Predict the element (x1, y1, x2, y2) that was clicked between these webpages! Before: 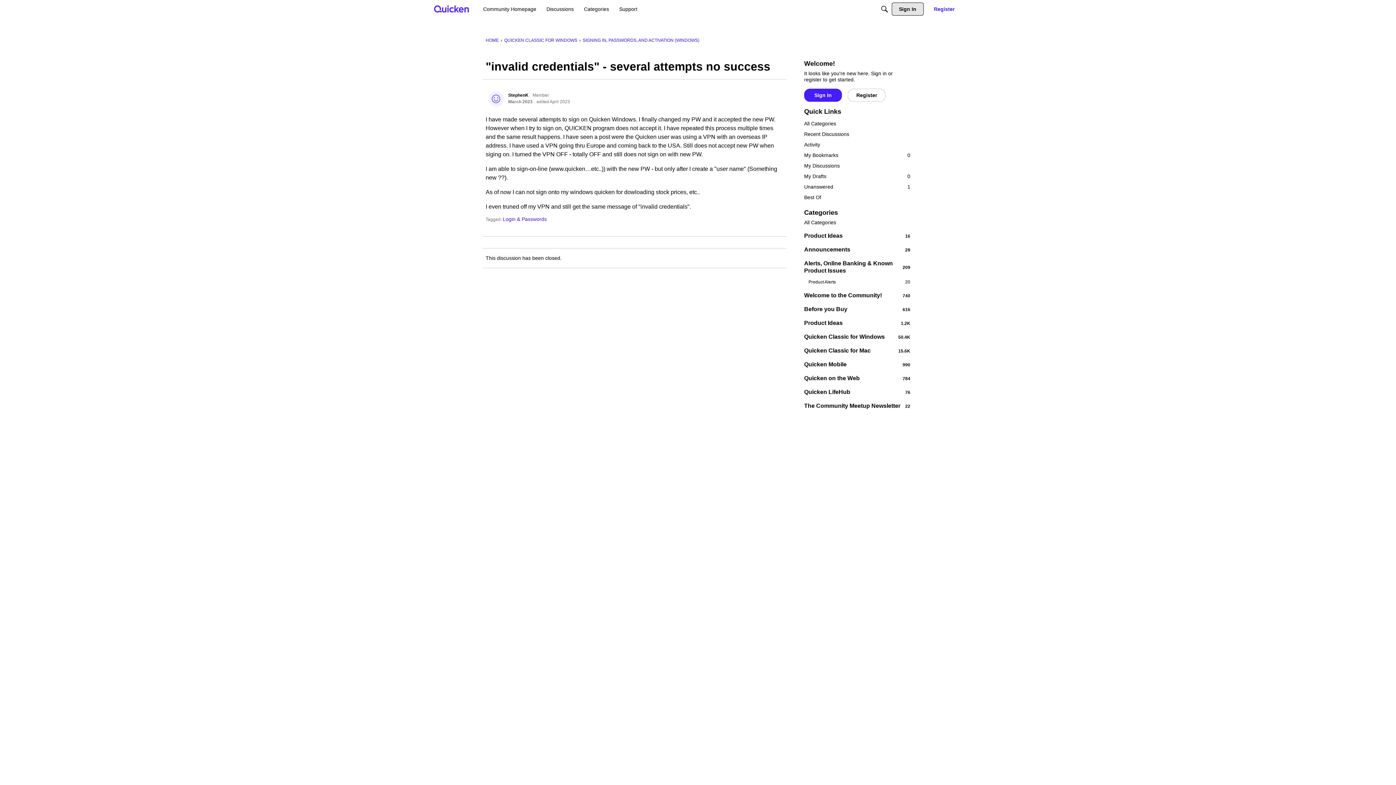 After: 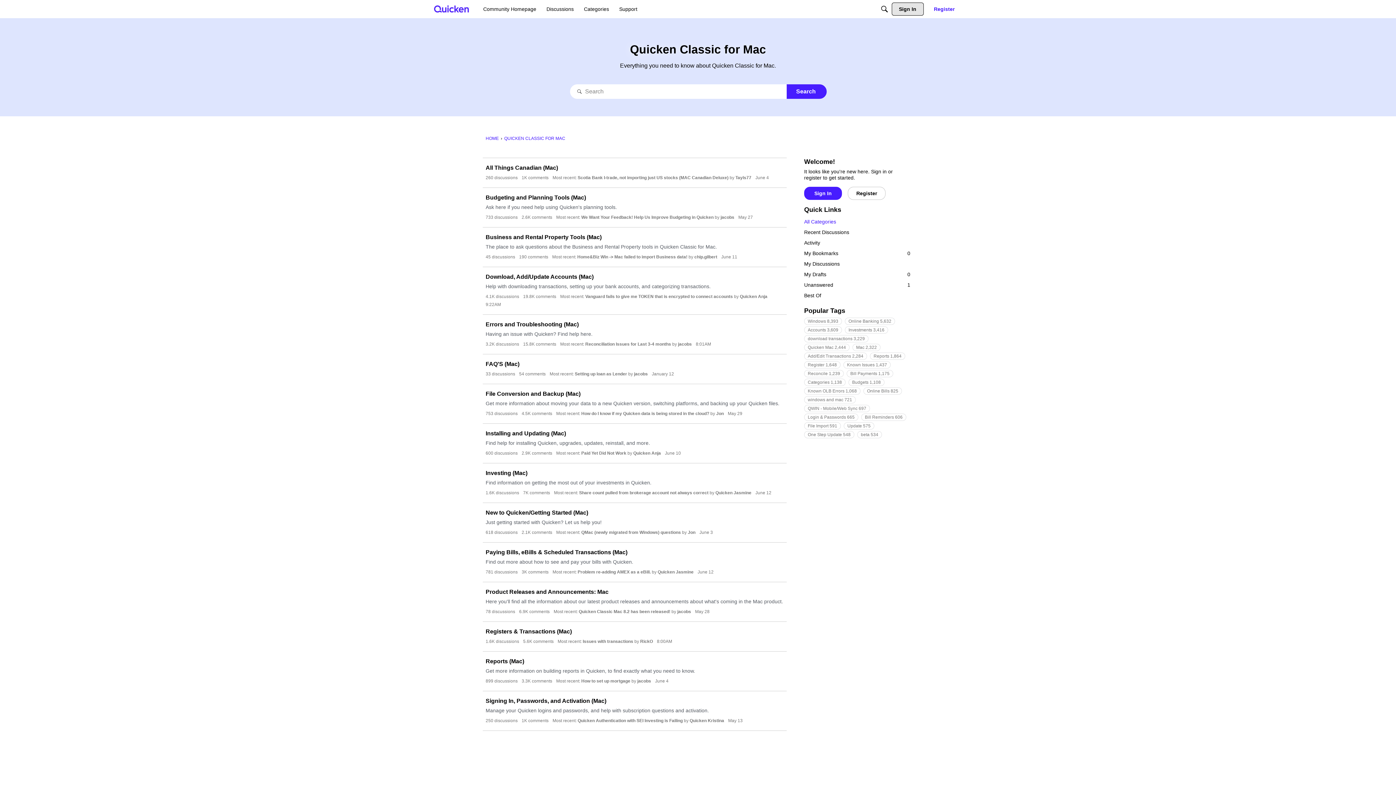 Action: bbox: (804, 347, 910, 354) label: 15.6K
Quicken Classic for Mac